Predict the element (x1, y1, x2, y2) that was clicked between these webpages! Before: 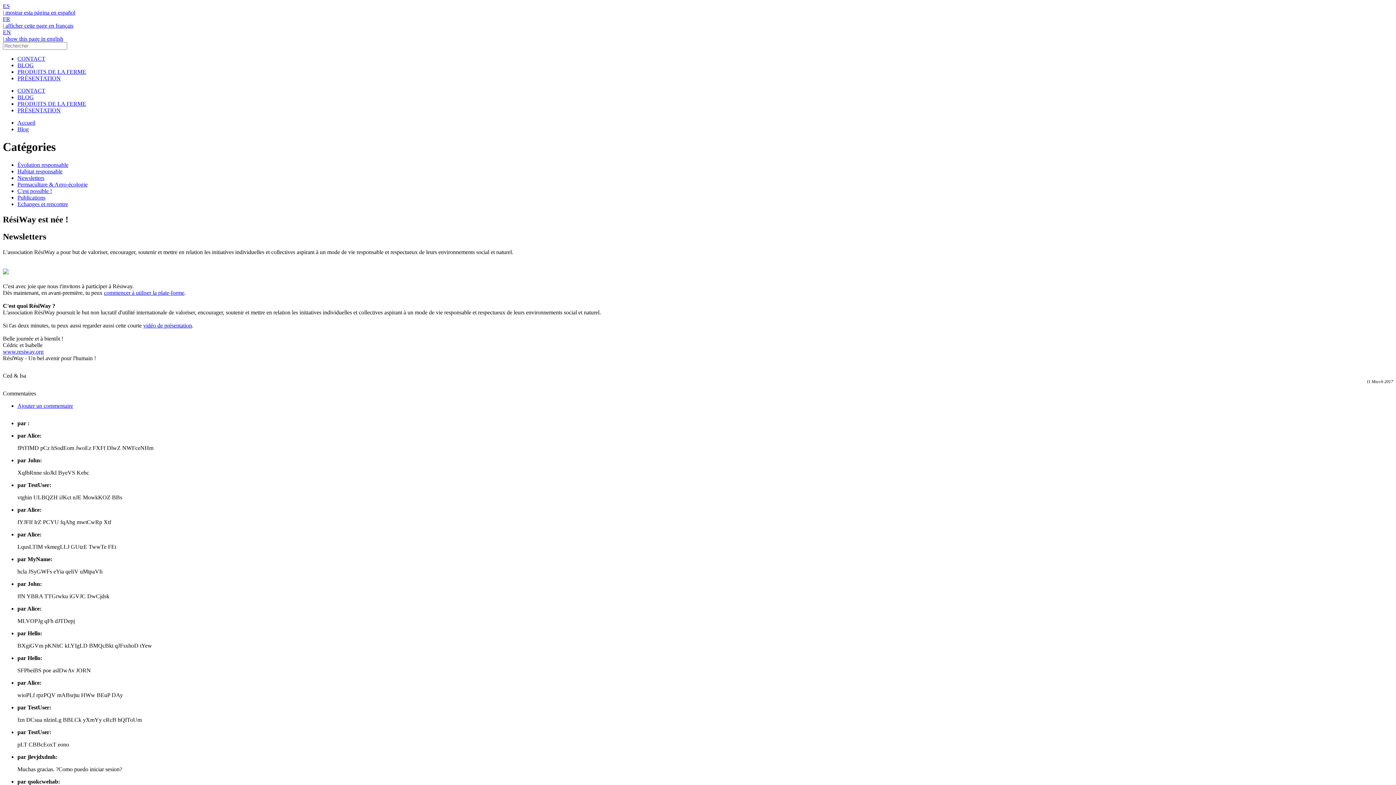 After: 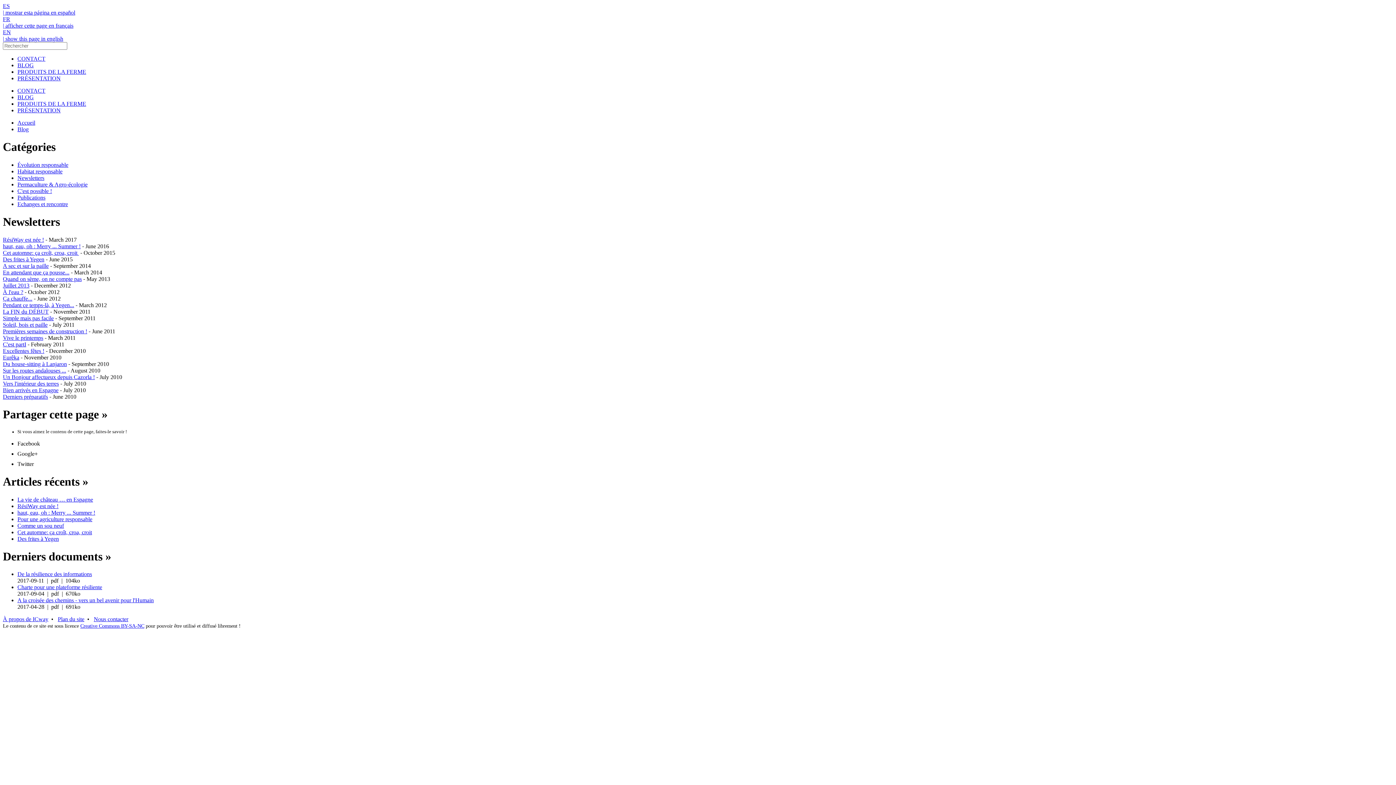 Action: bbox: (17, 174, 44, 181) label: Newsletters